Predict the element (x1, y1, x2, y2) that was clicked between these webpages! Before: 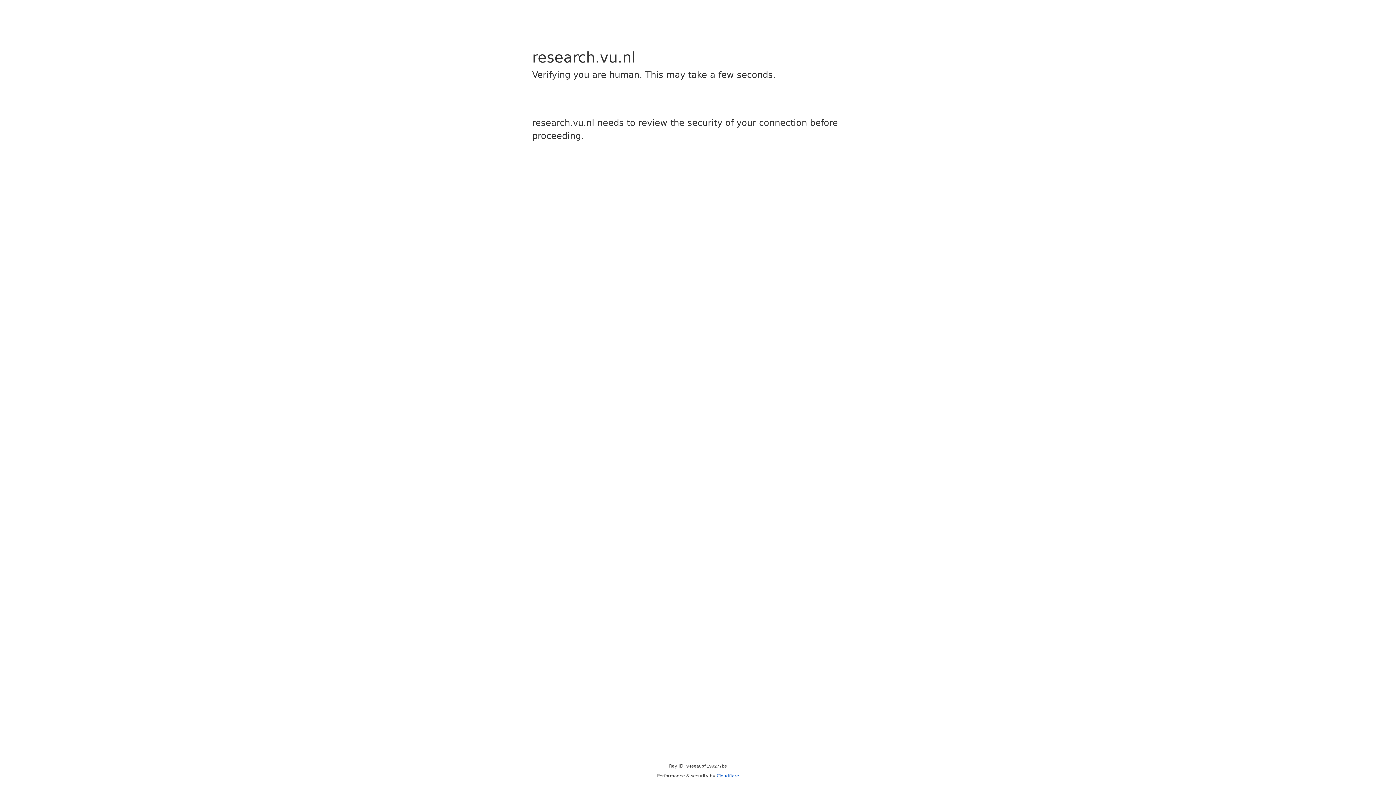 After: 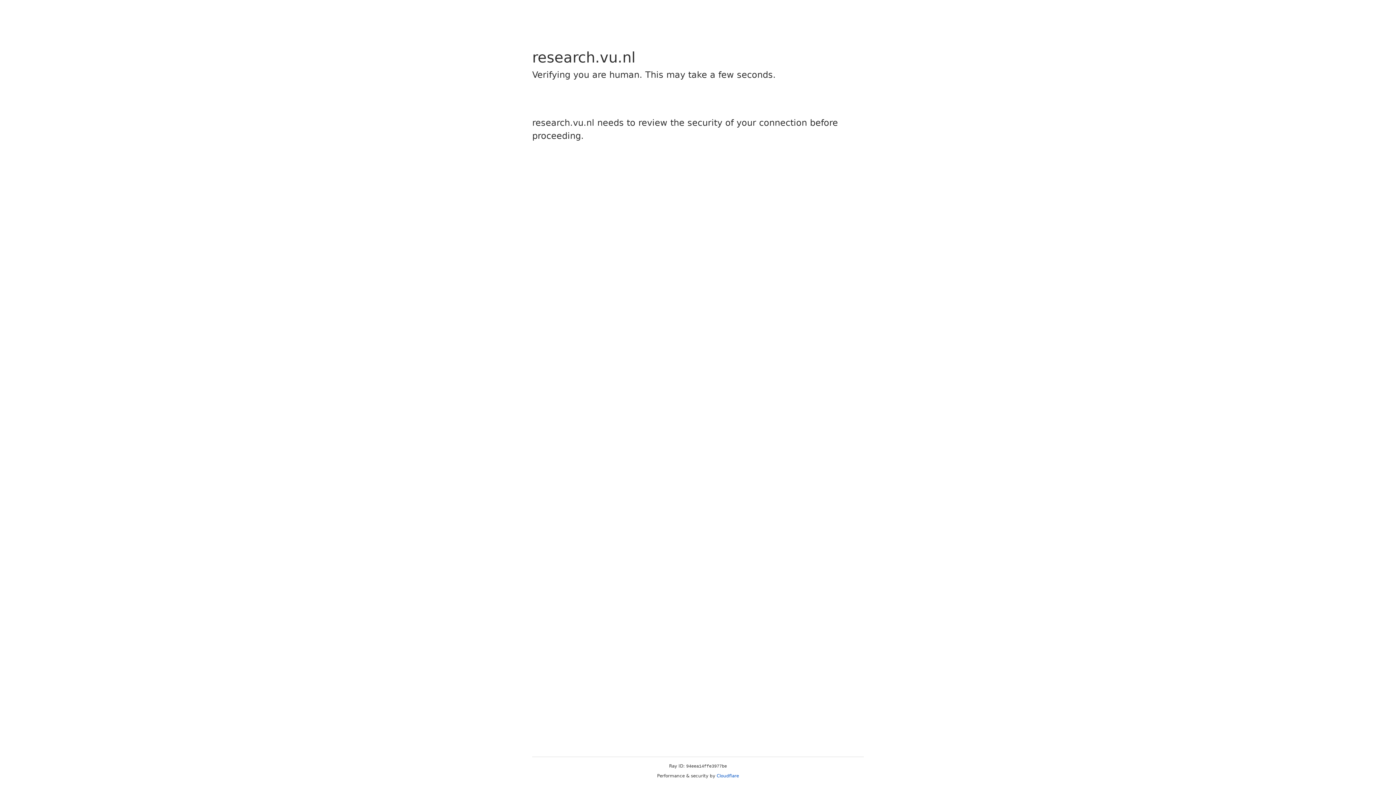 Action: bbox: (716, 773, 739, 778) label: Cloudflare